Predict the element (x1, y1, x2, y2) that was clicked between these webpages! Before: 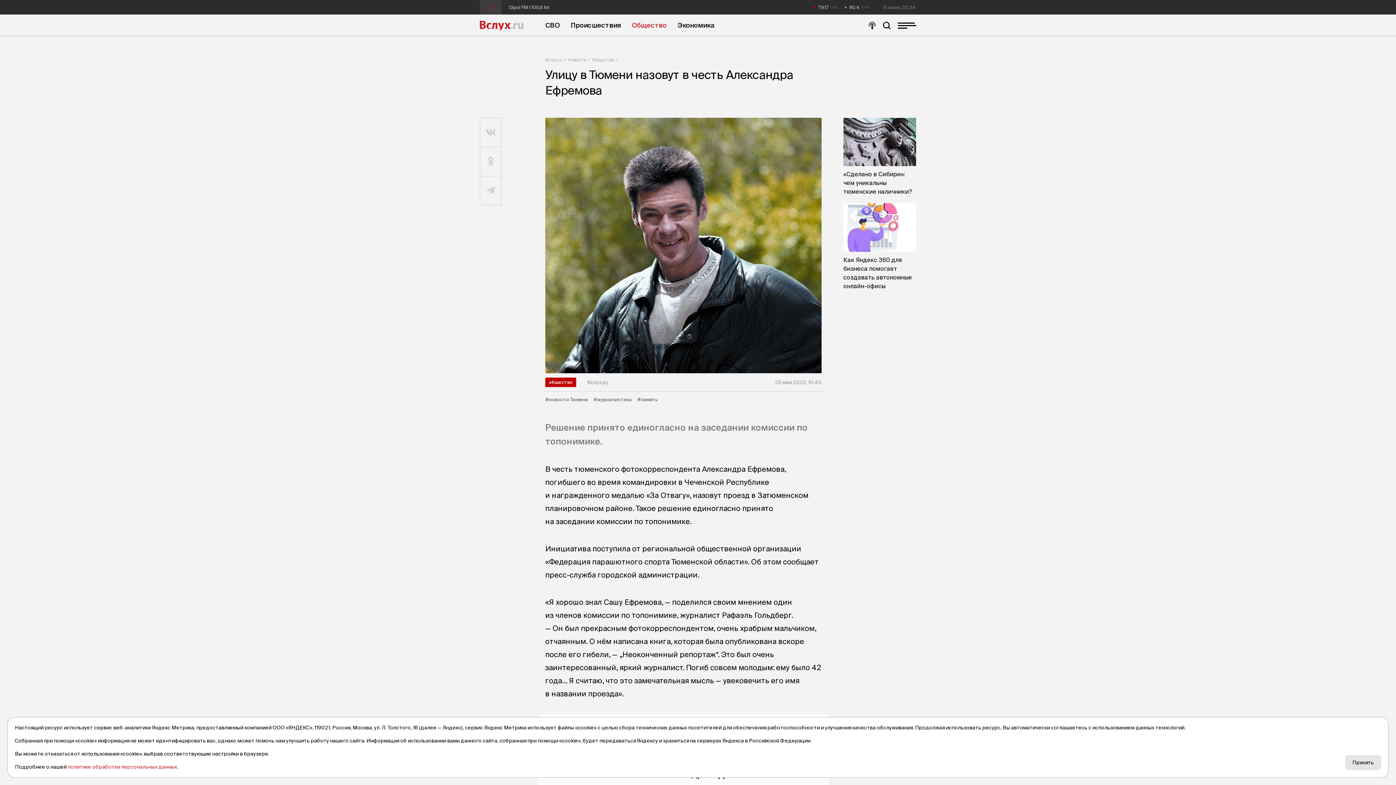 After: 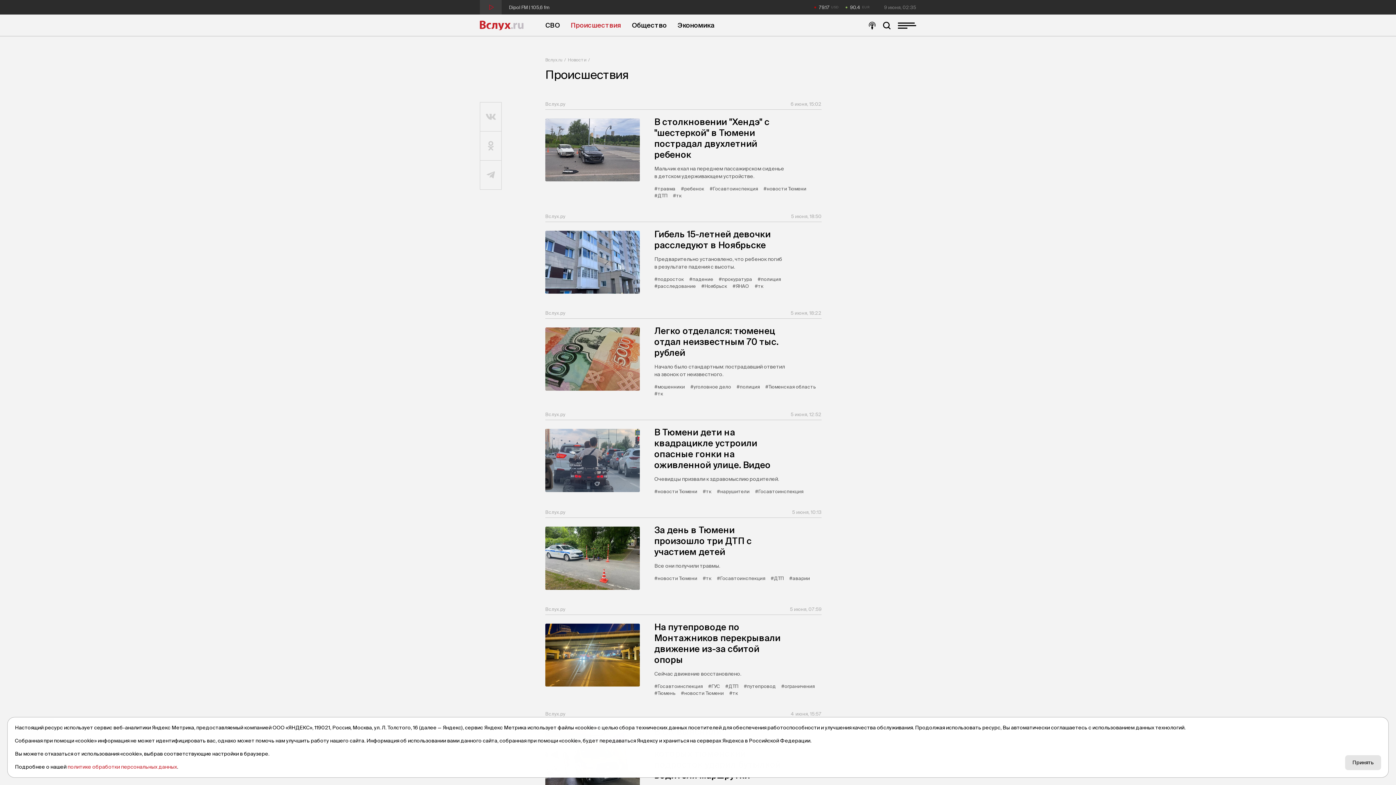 Action: label: Происшествия bbox: (570, 14, 621, 36)